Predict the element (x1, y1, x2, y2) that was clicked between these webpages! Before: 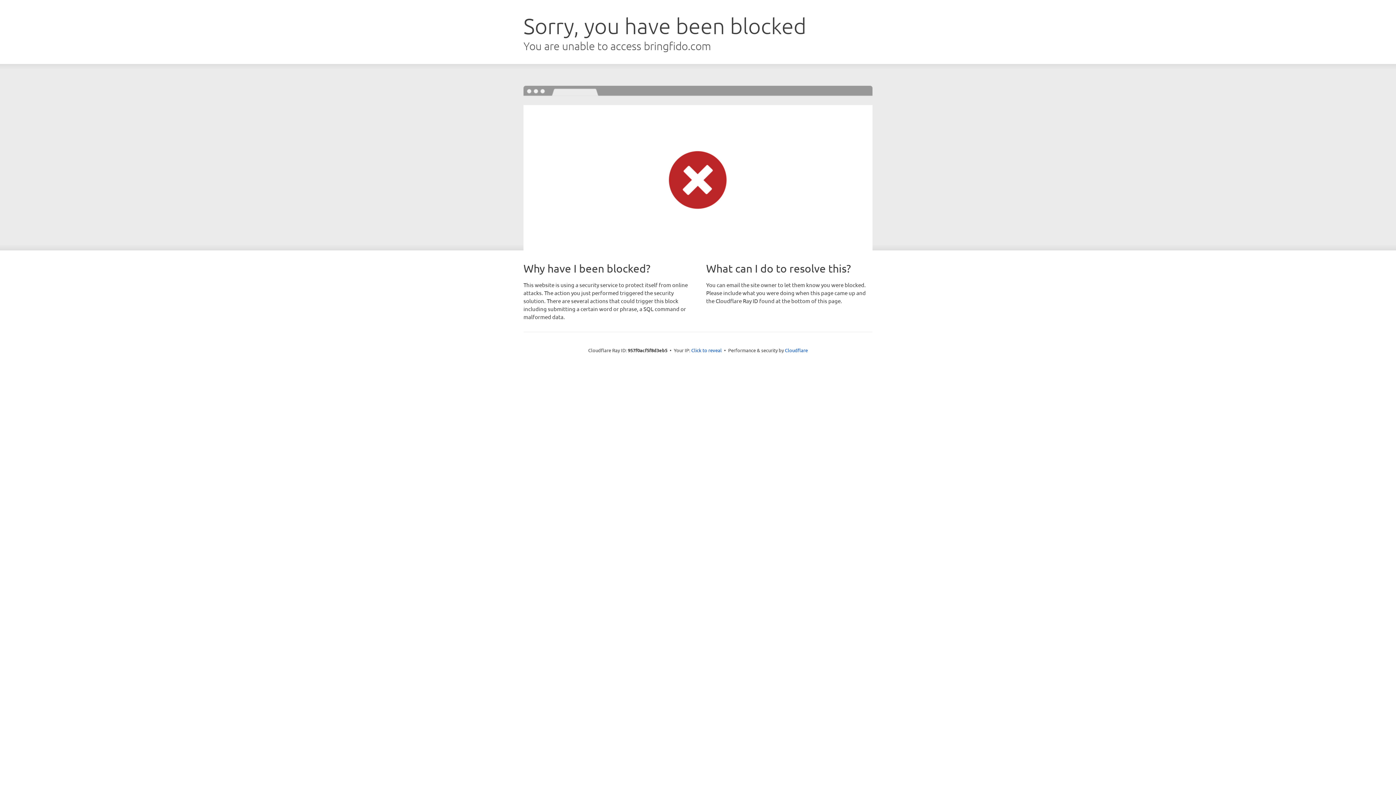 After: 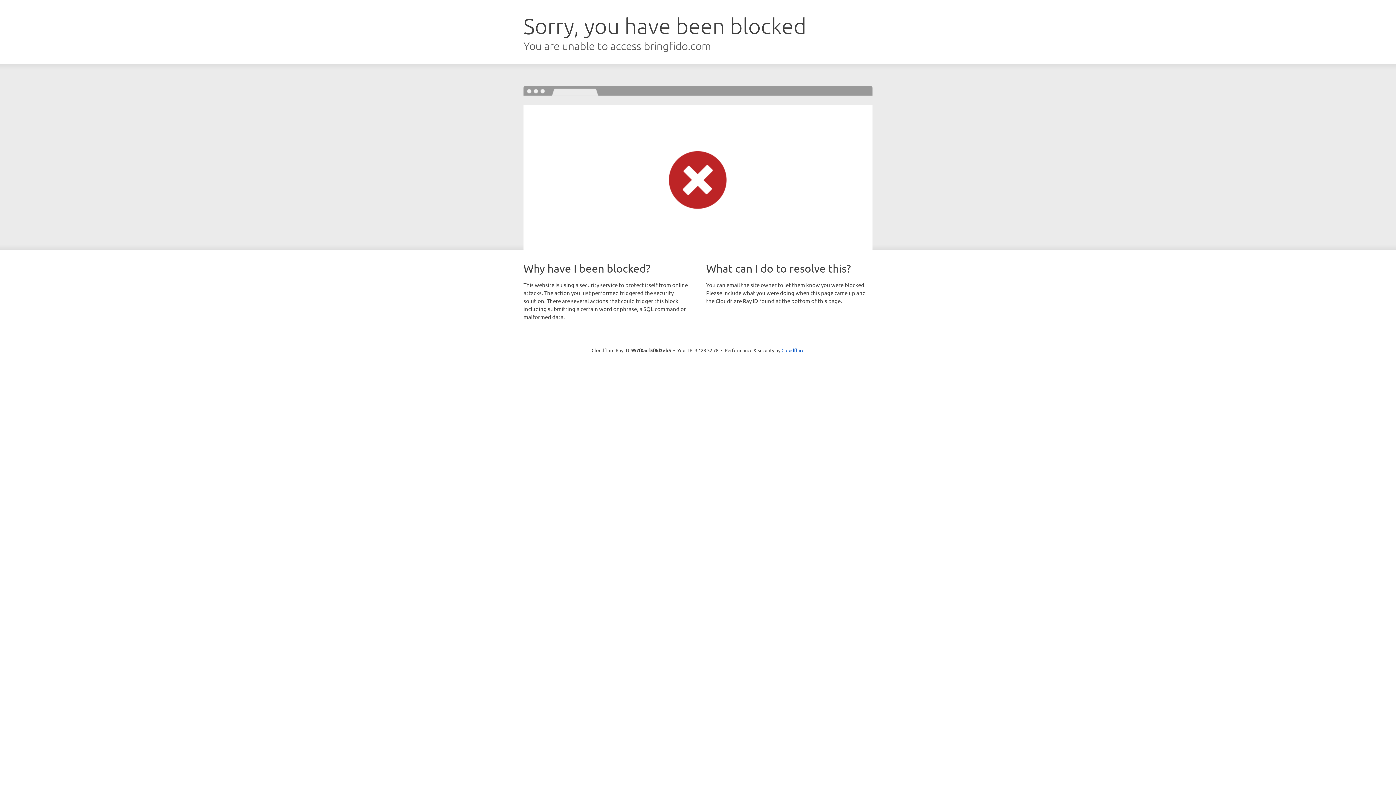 Action: label: Click to reveal bbox: (691, 346, 722, 353)